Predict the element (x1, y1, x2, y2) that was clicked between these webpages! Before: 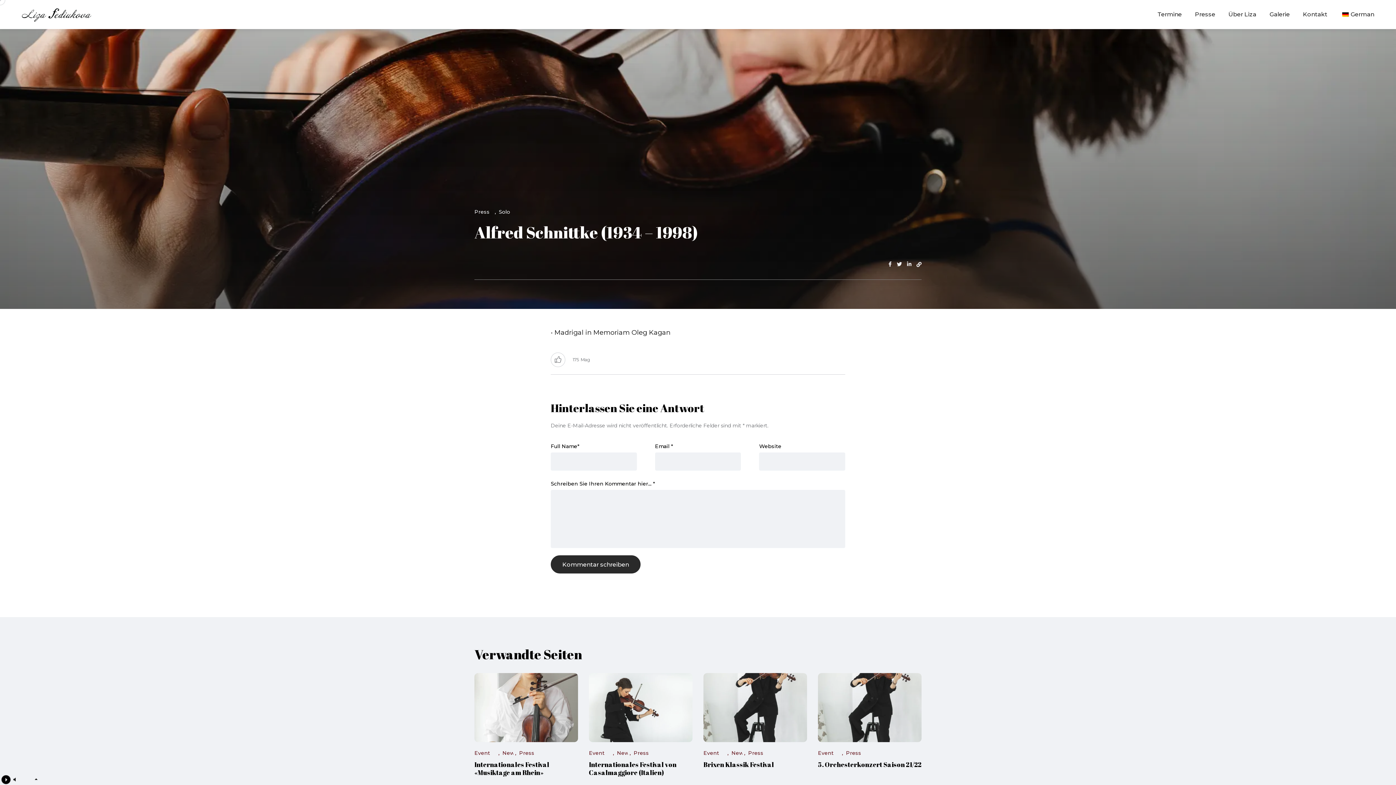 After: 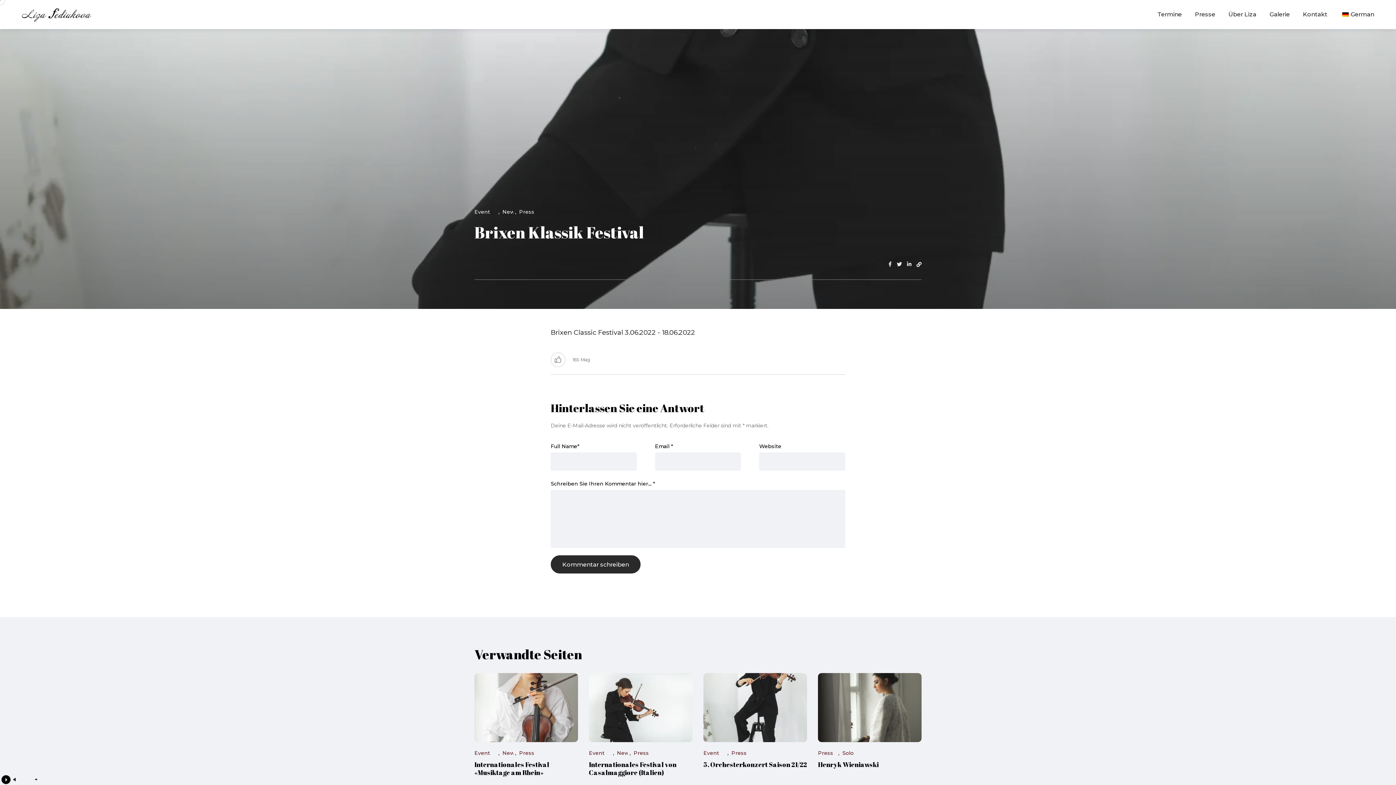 Action: bbox: (703, 673, 807, 742)